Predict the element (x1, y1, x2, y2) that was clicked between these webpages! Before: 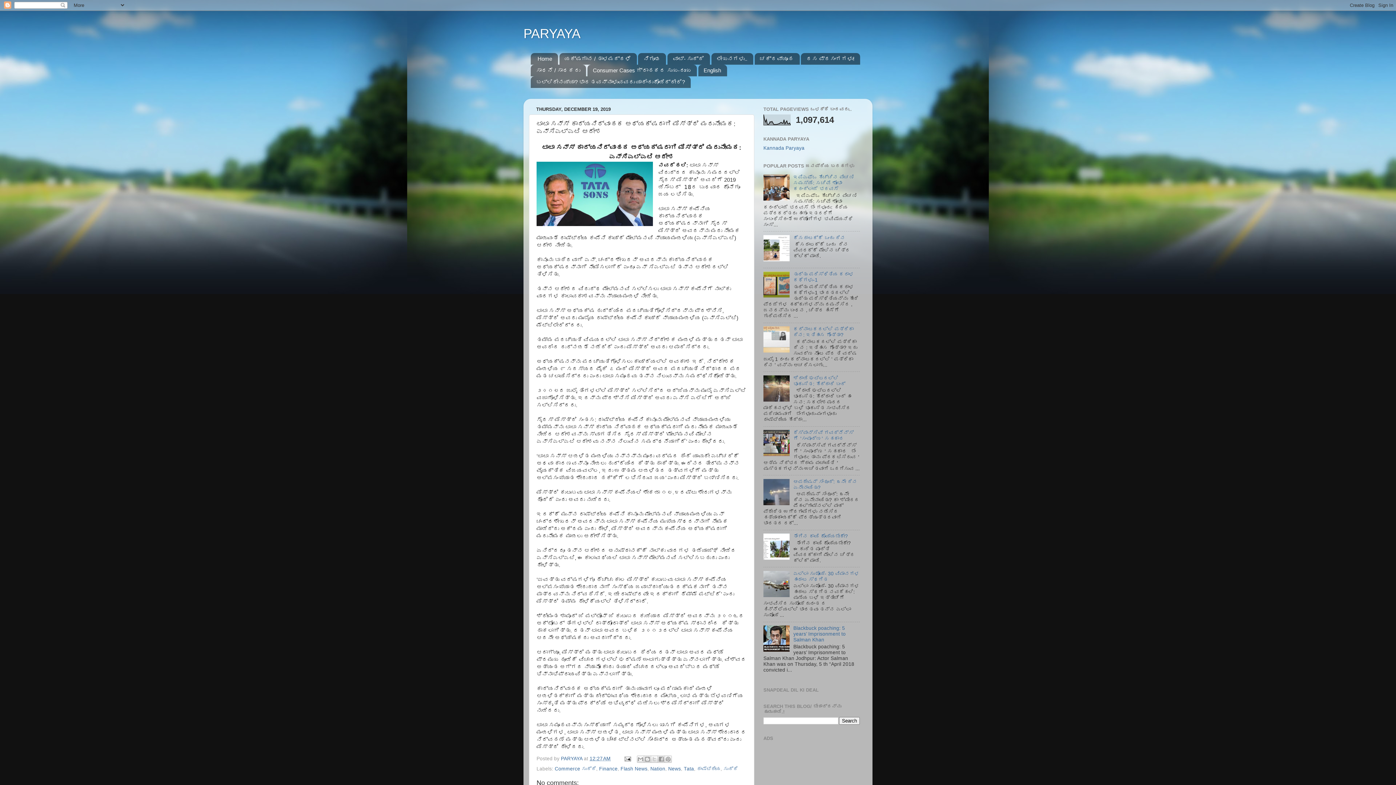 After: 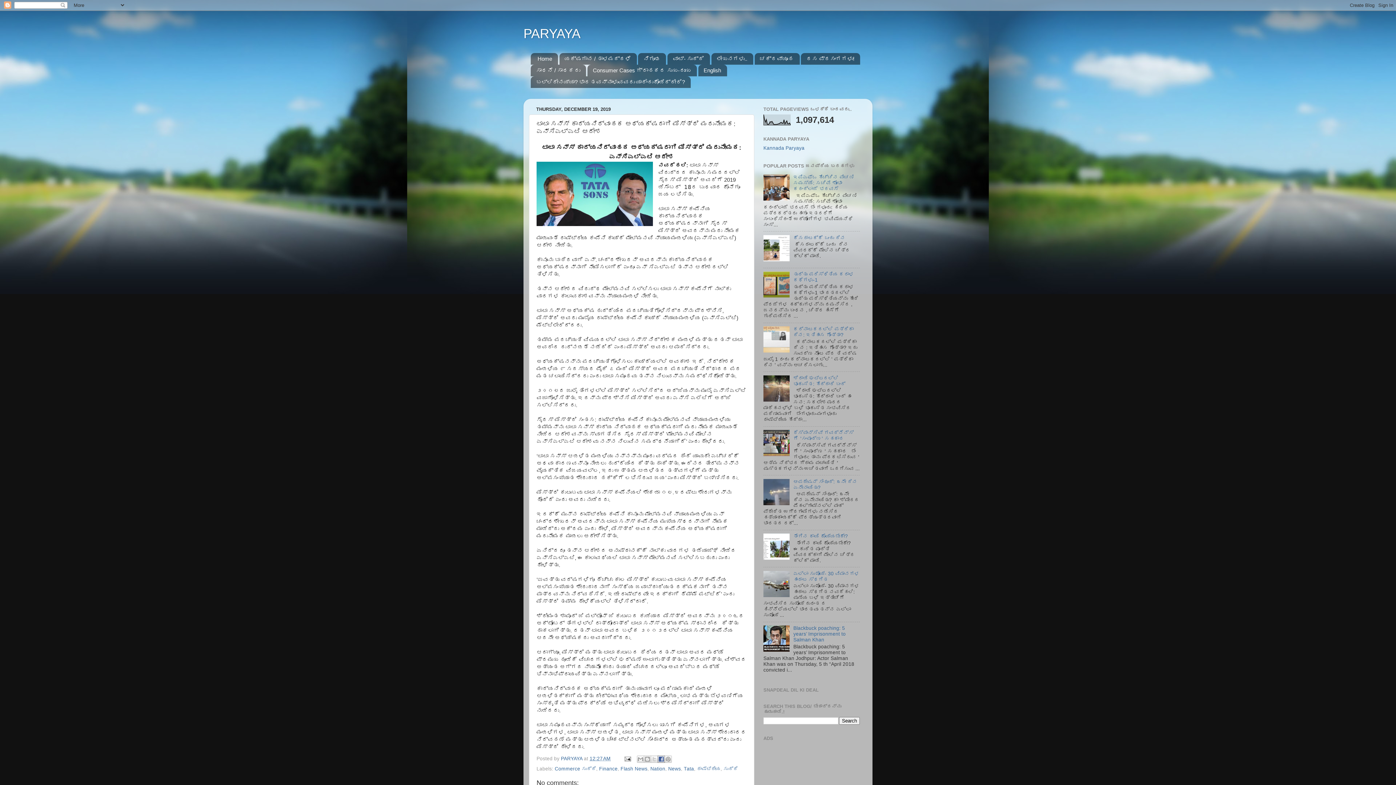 Action: bbox: (657, 755, 665, 763) label: Share to Facebook